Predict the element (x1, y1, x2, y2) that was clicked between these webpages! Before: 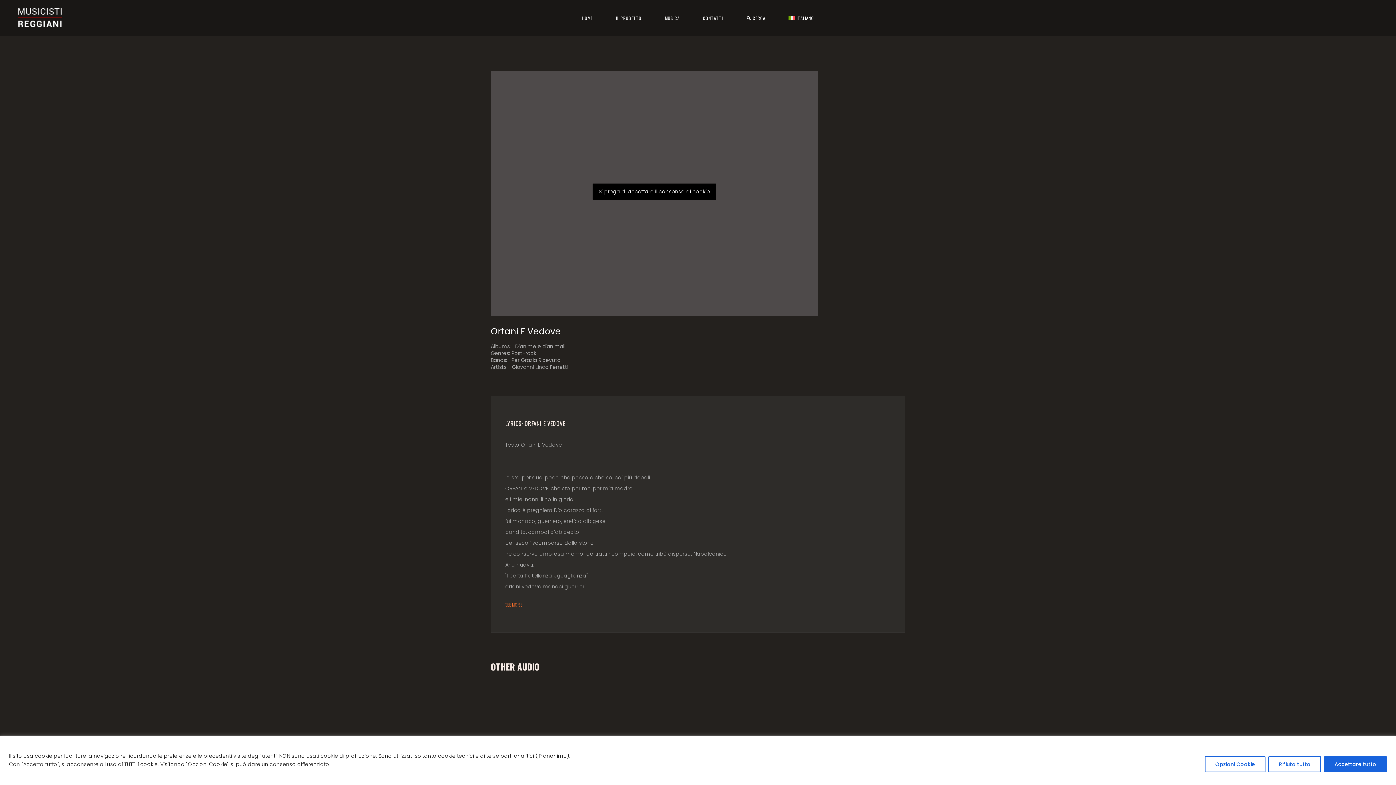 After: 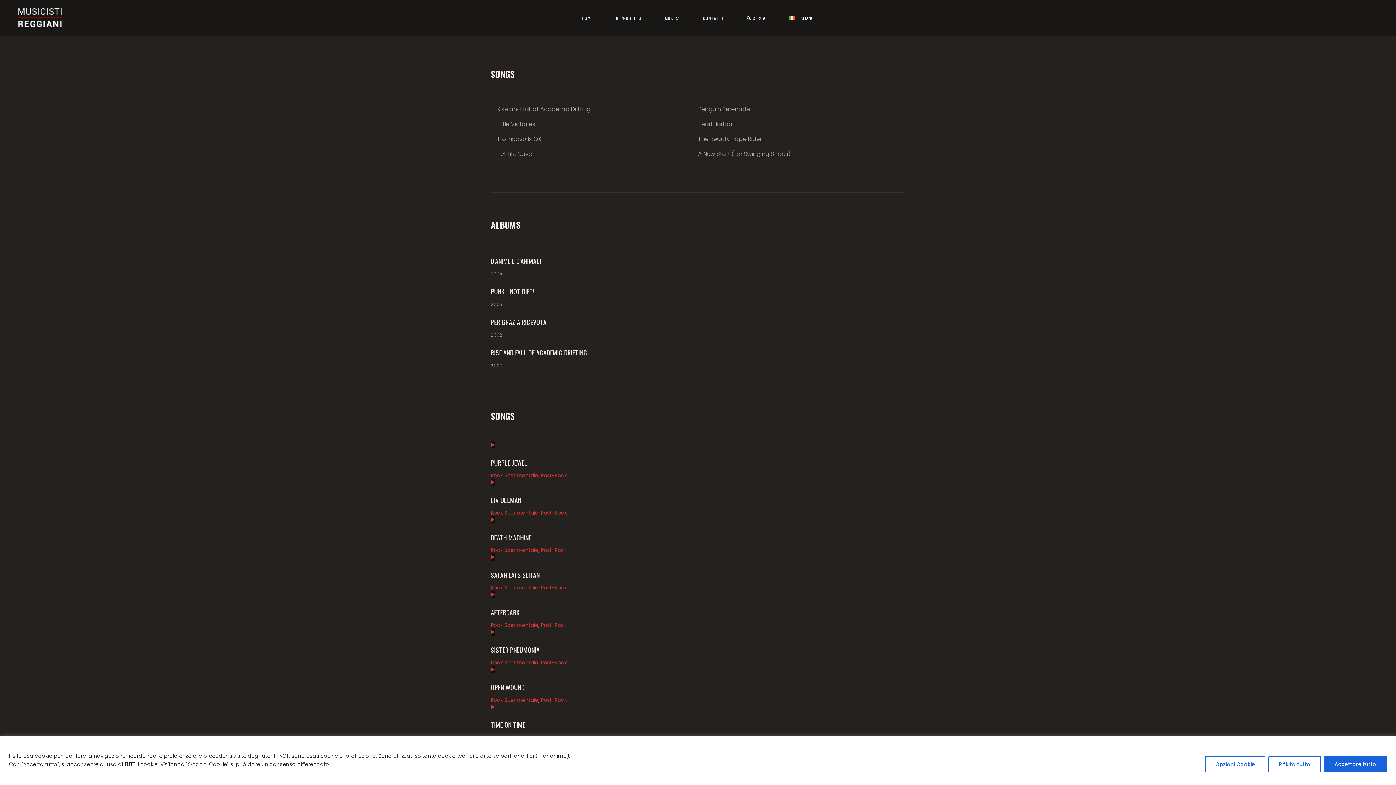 Action: label: Post-rock bbox: (511, 349, 536, 357)